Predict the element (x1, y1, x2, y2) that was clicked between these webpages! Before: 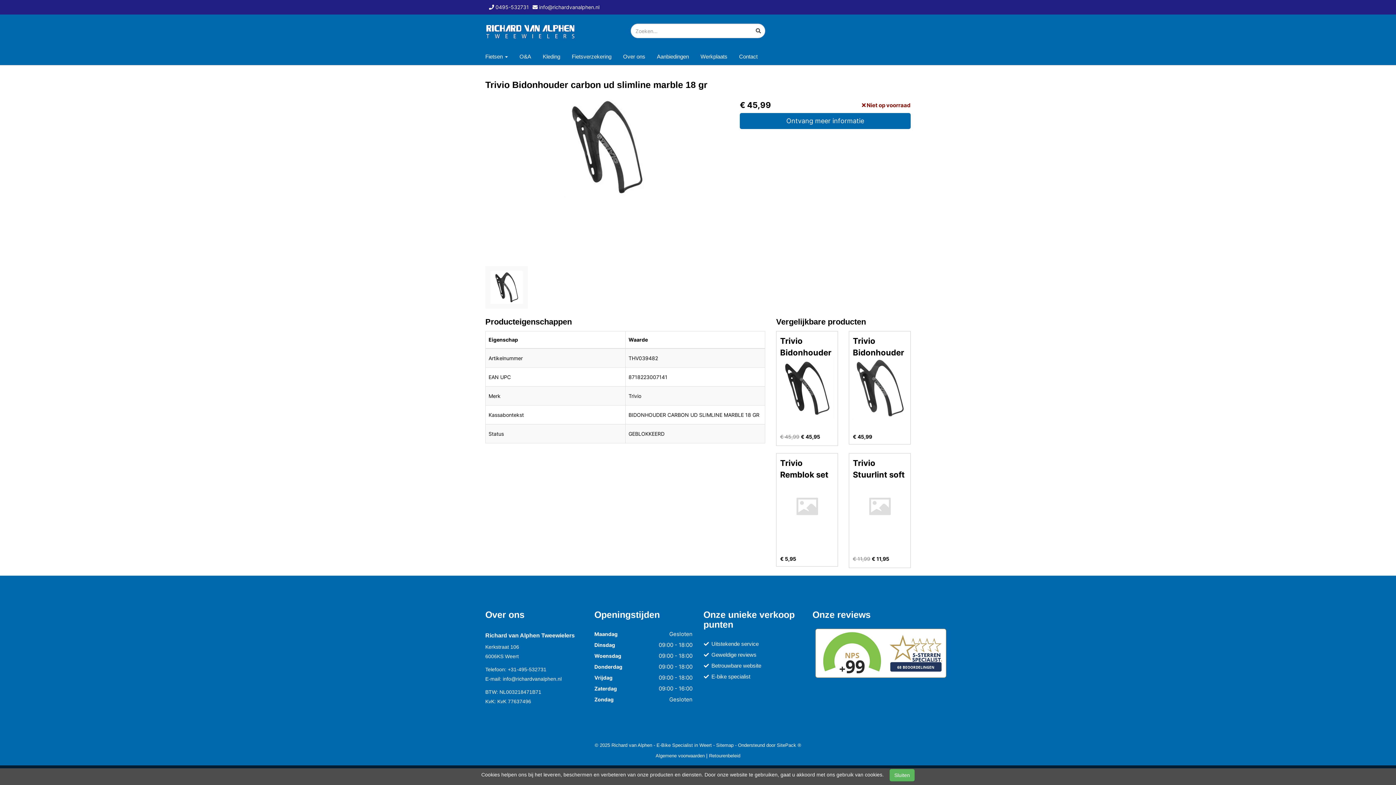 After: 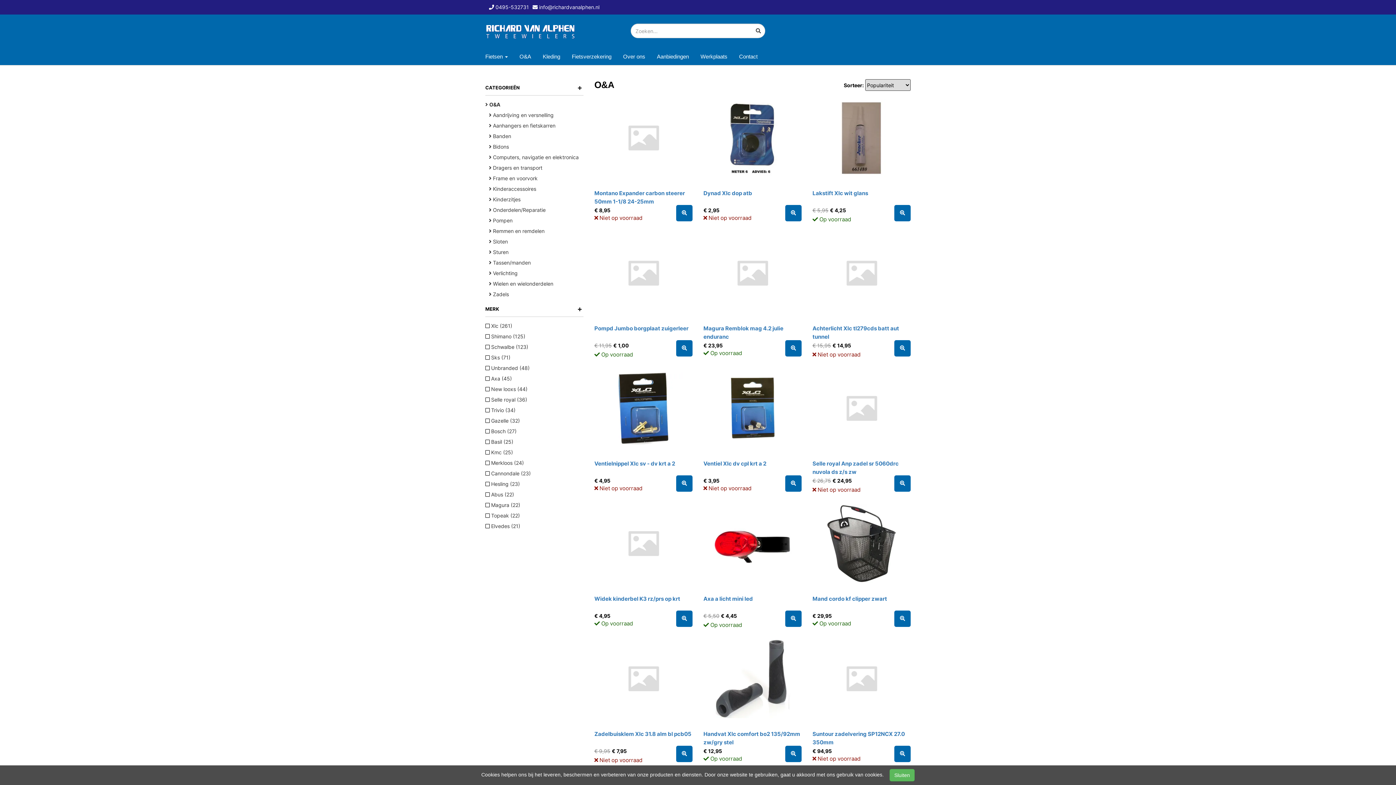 Action: label: O&A bbox: (519, 49, 531, 65)